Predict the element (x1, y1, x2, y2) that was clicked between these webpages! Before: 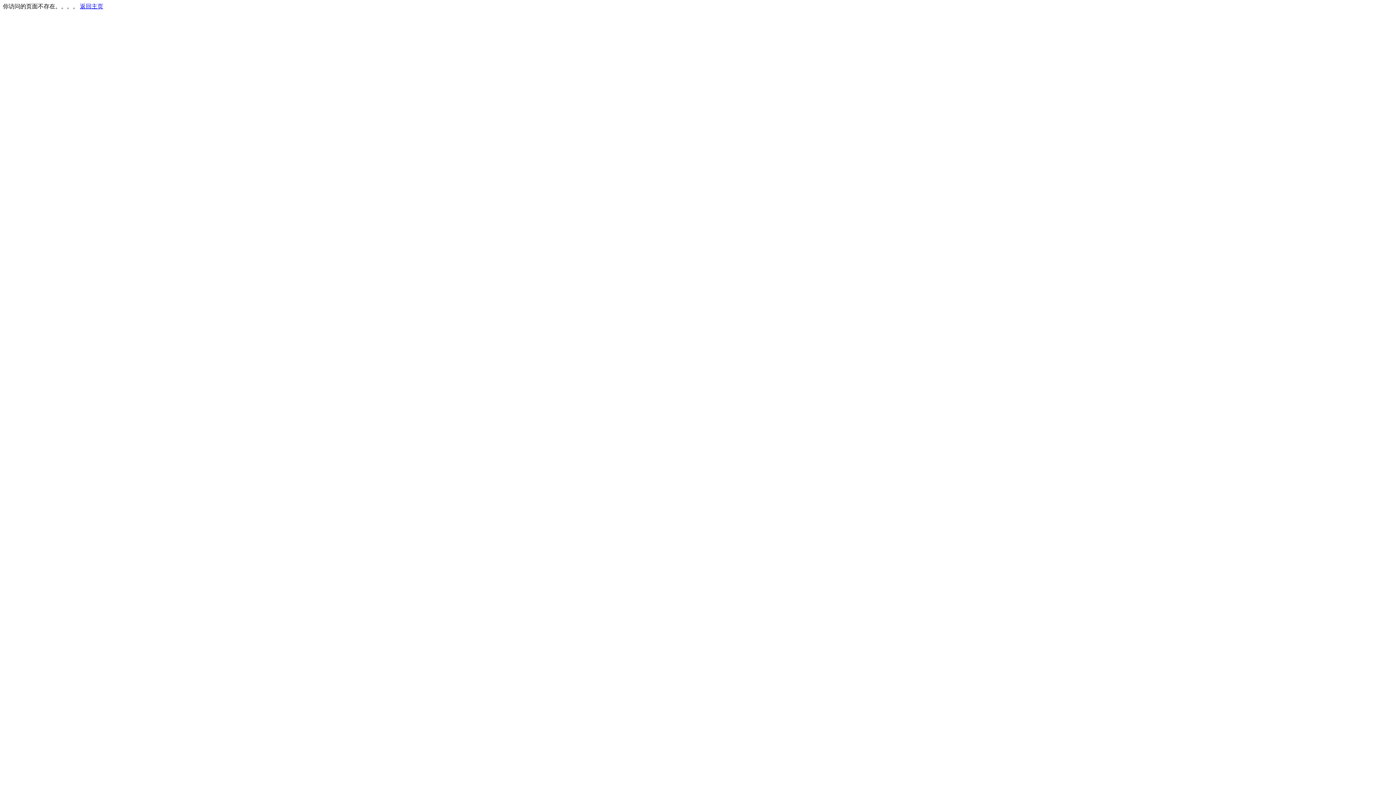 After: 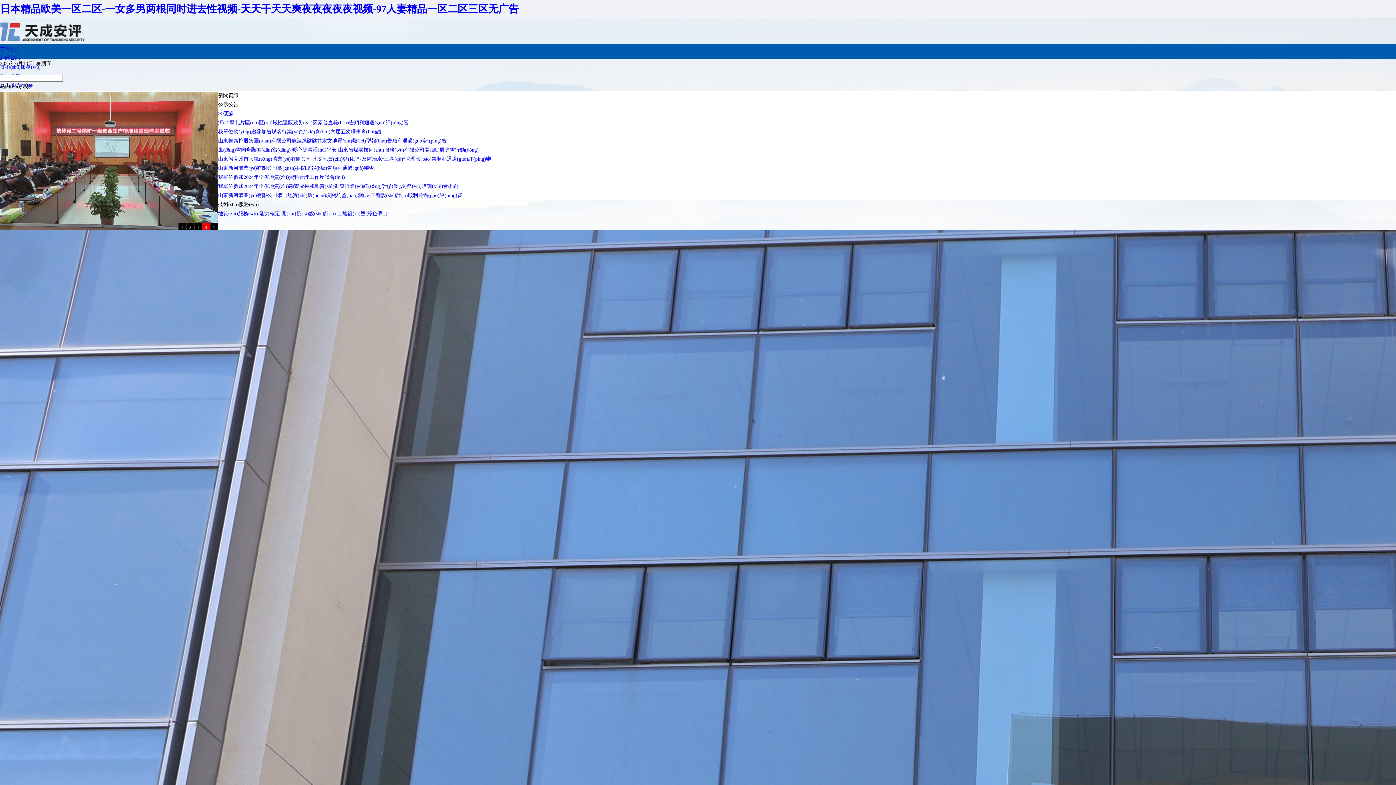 Action: bbox: (80, 3, 103, 9) label: 返回主页